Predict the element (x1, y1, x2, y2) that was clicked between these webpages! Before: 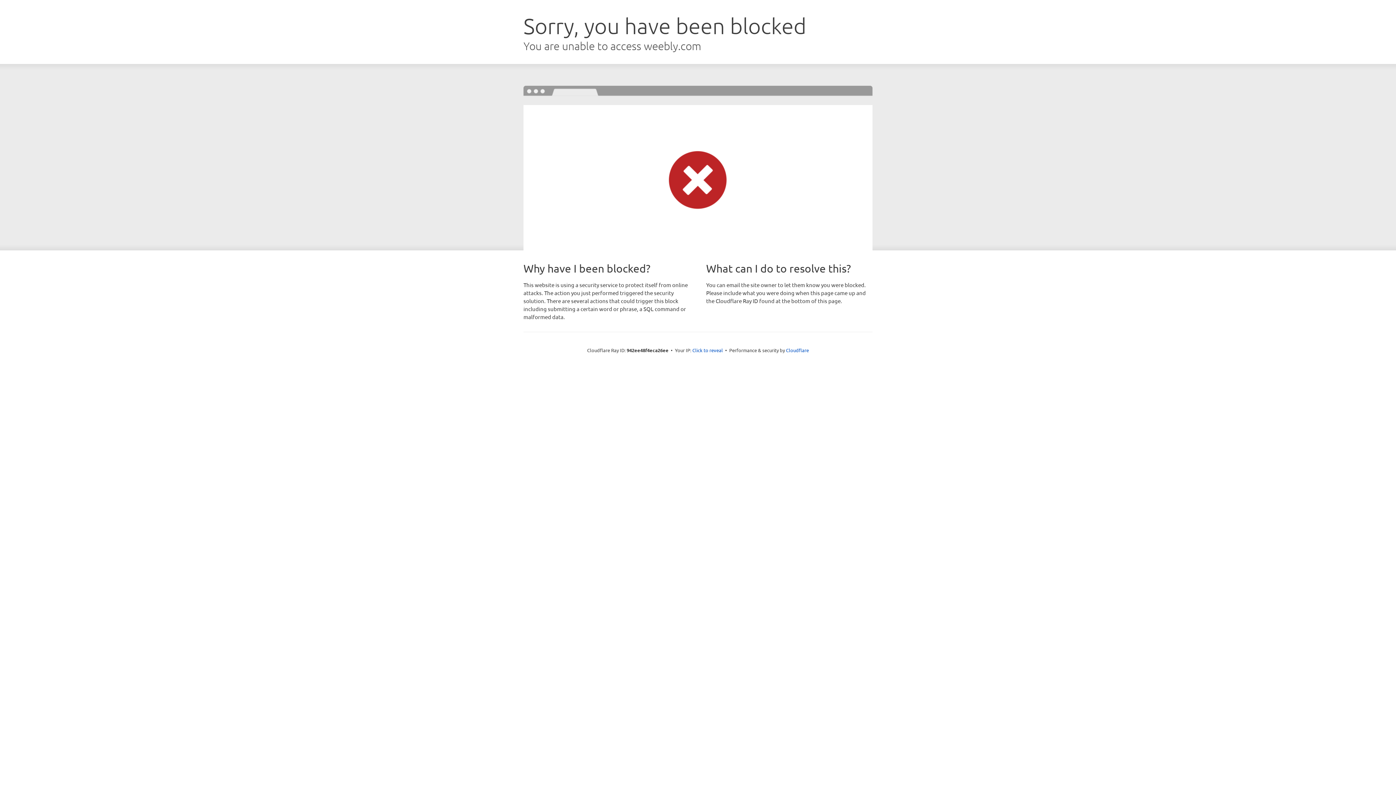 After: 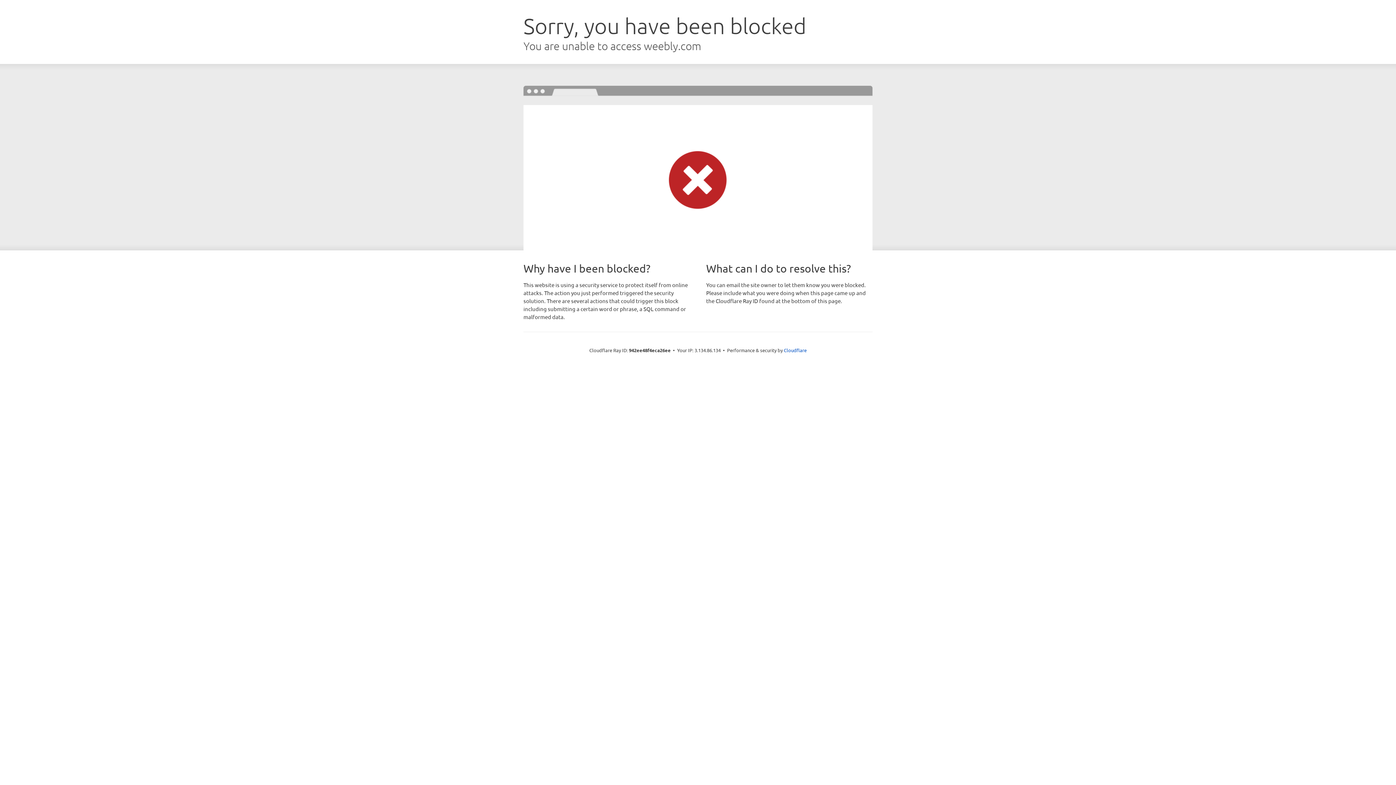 Action: label: Click to reveal bbox: (692, 346, 723, 353)